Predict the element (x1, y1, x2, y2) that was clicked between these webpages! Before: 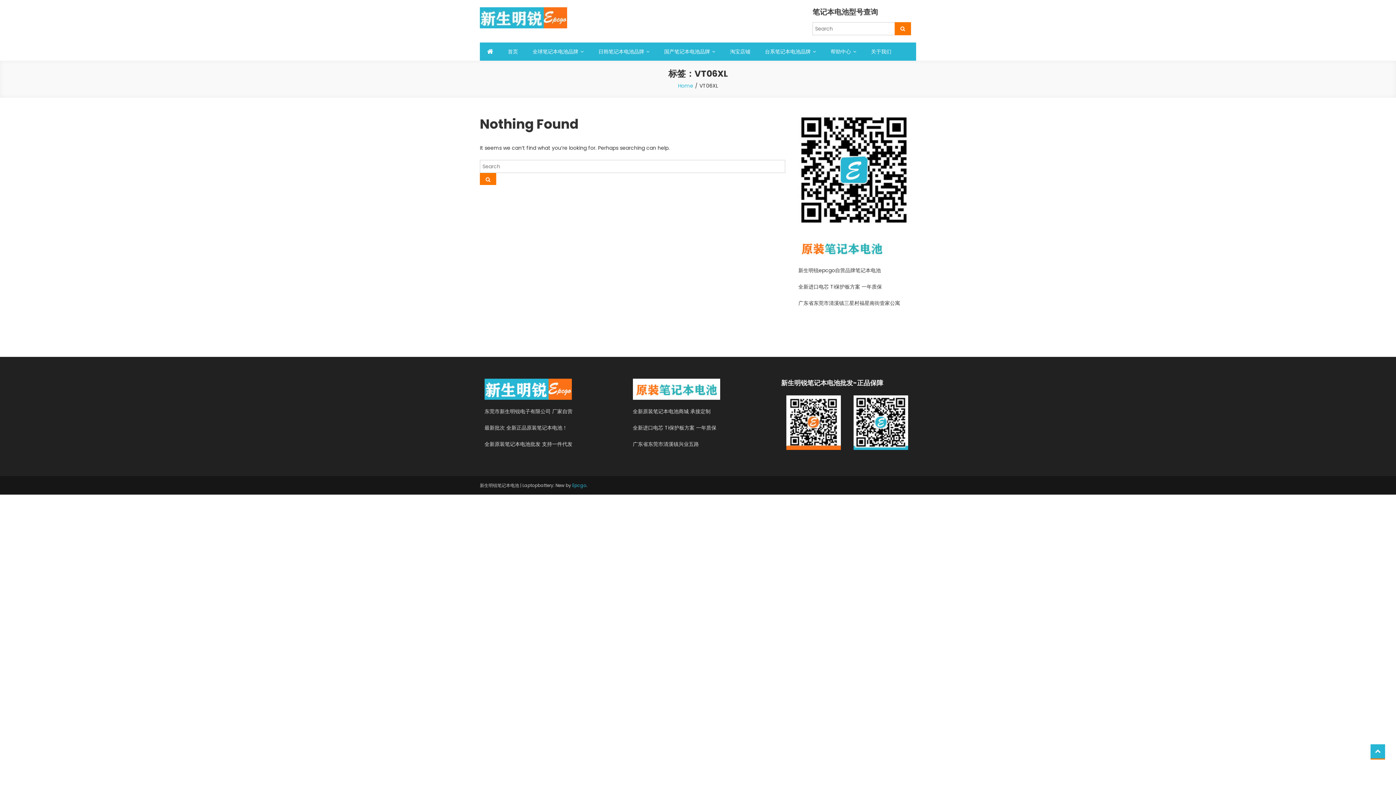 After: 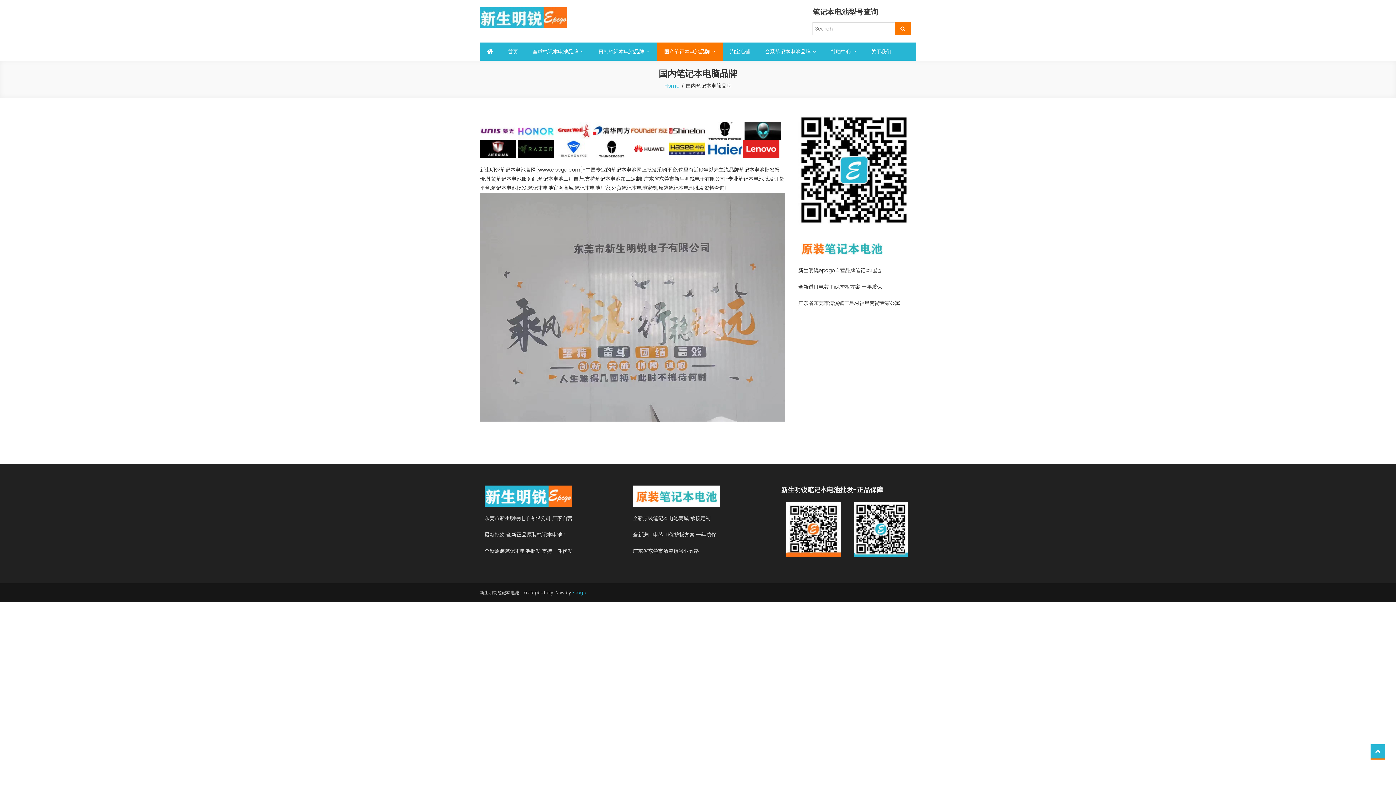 Action: bbox: (657, 42, 722, 60) label: 国产笔记本电池品牌